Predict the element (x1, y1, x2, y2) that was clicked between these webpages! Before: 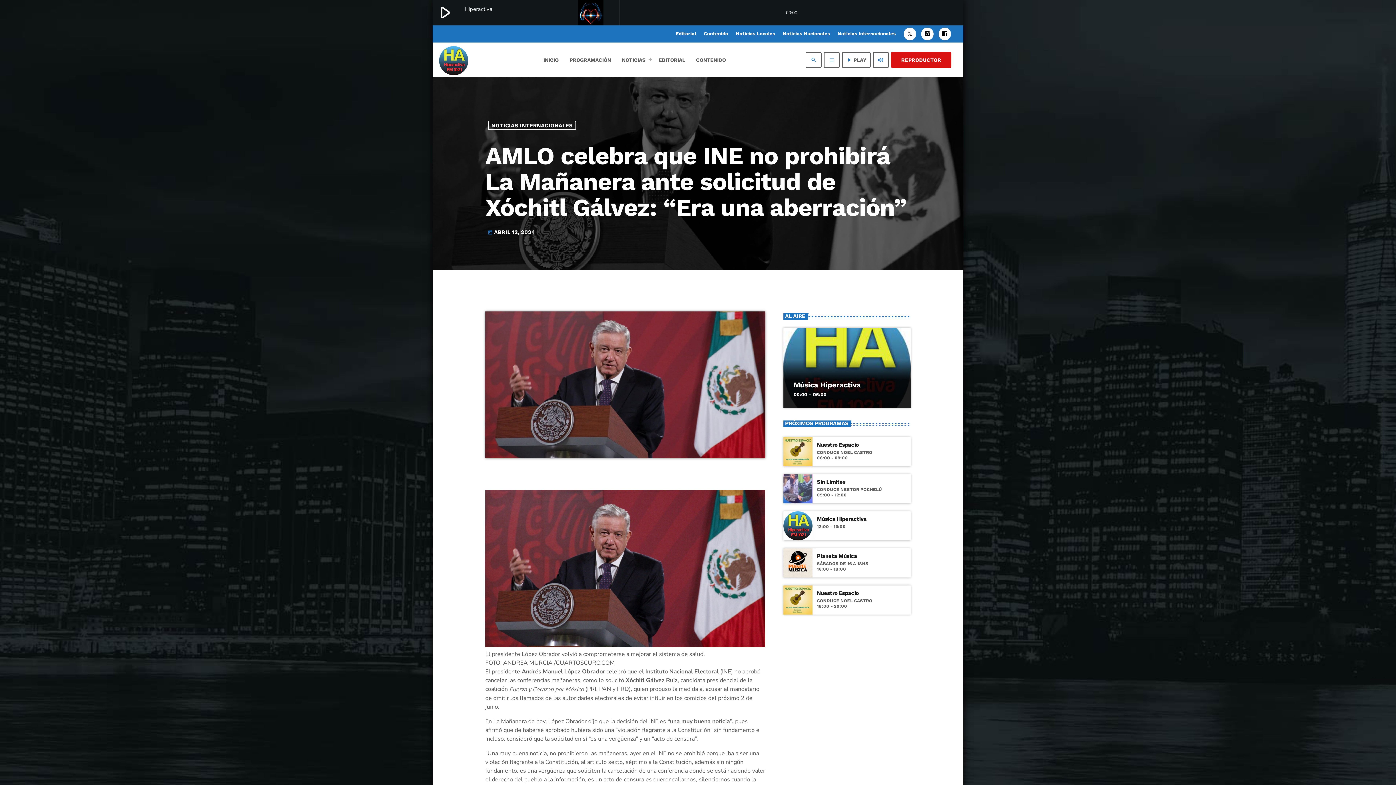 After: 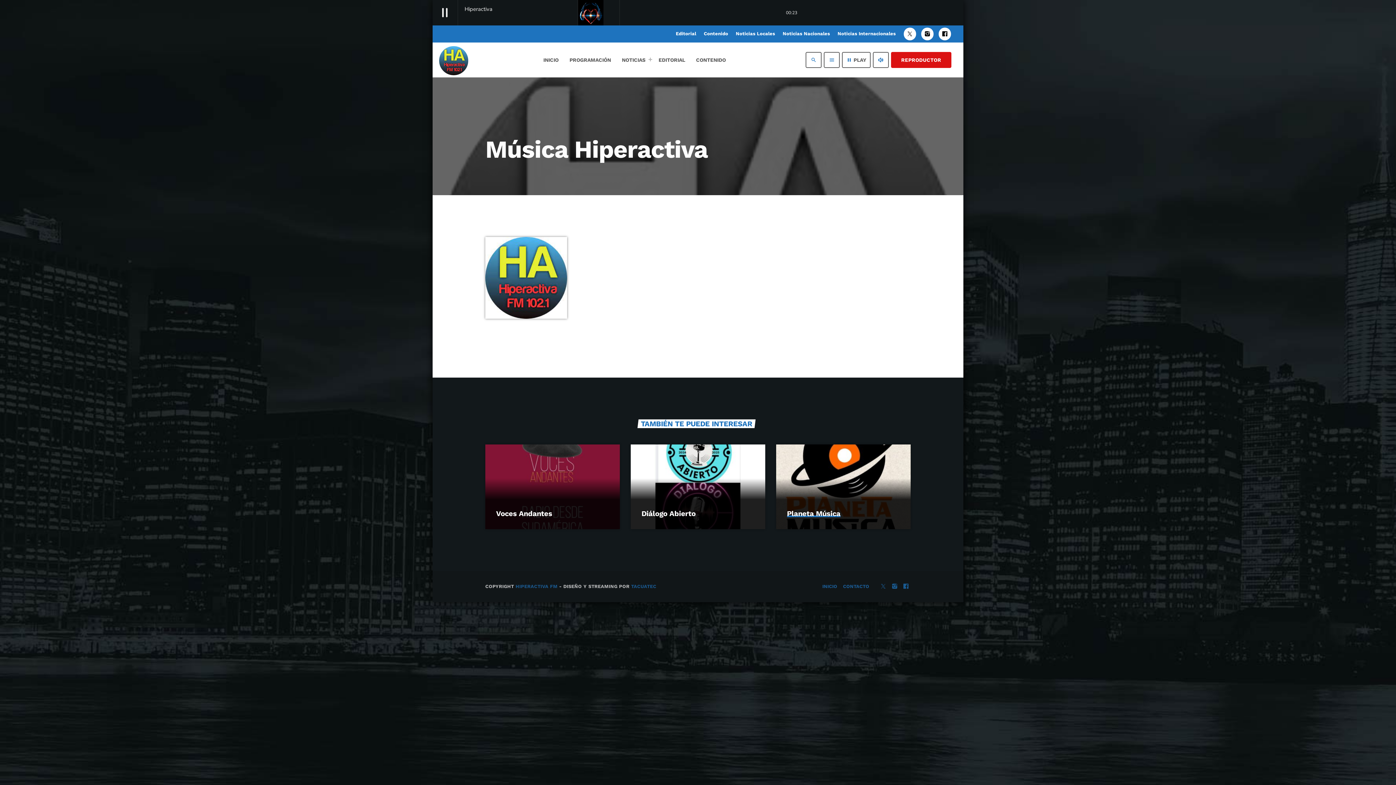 Action: label: Música Hiperactiva bbox: (817, 515, 906, 522)